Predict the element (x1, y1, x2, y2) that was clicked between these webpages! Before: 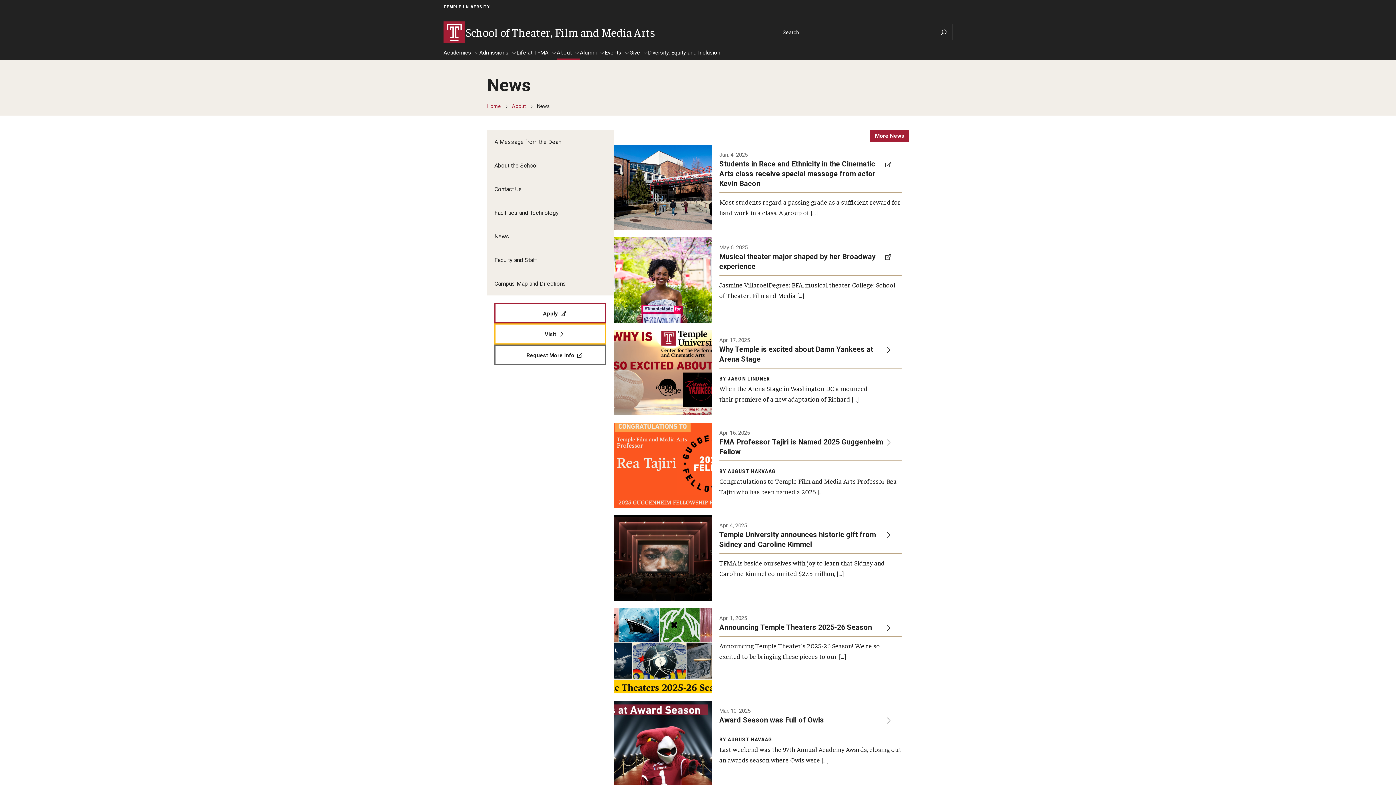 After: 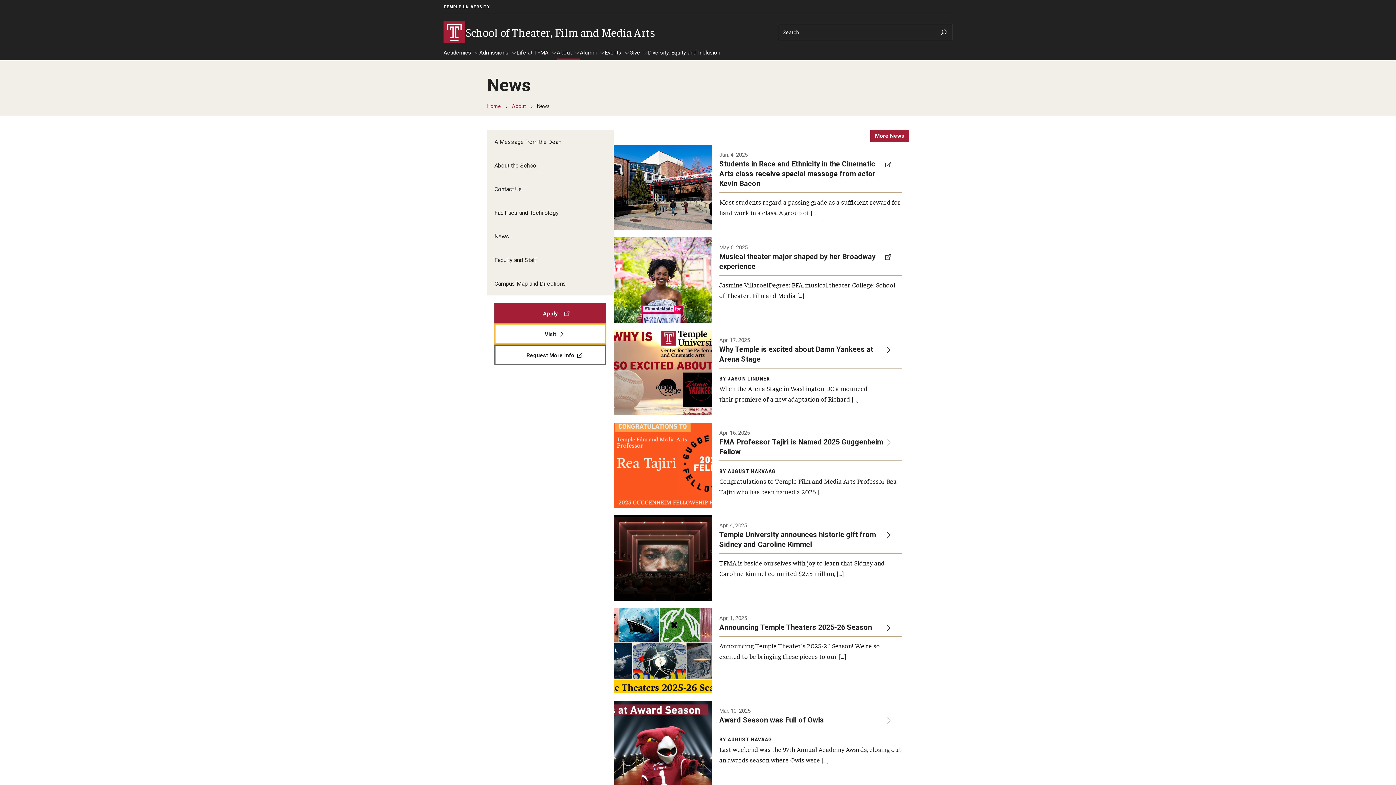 Action: label: Apply bbox: (494, 302, 606, 323)